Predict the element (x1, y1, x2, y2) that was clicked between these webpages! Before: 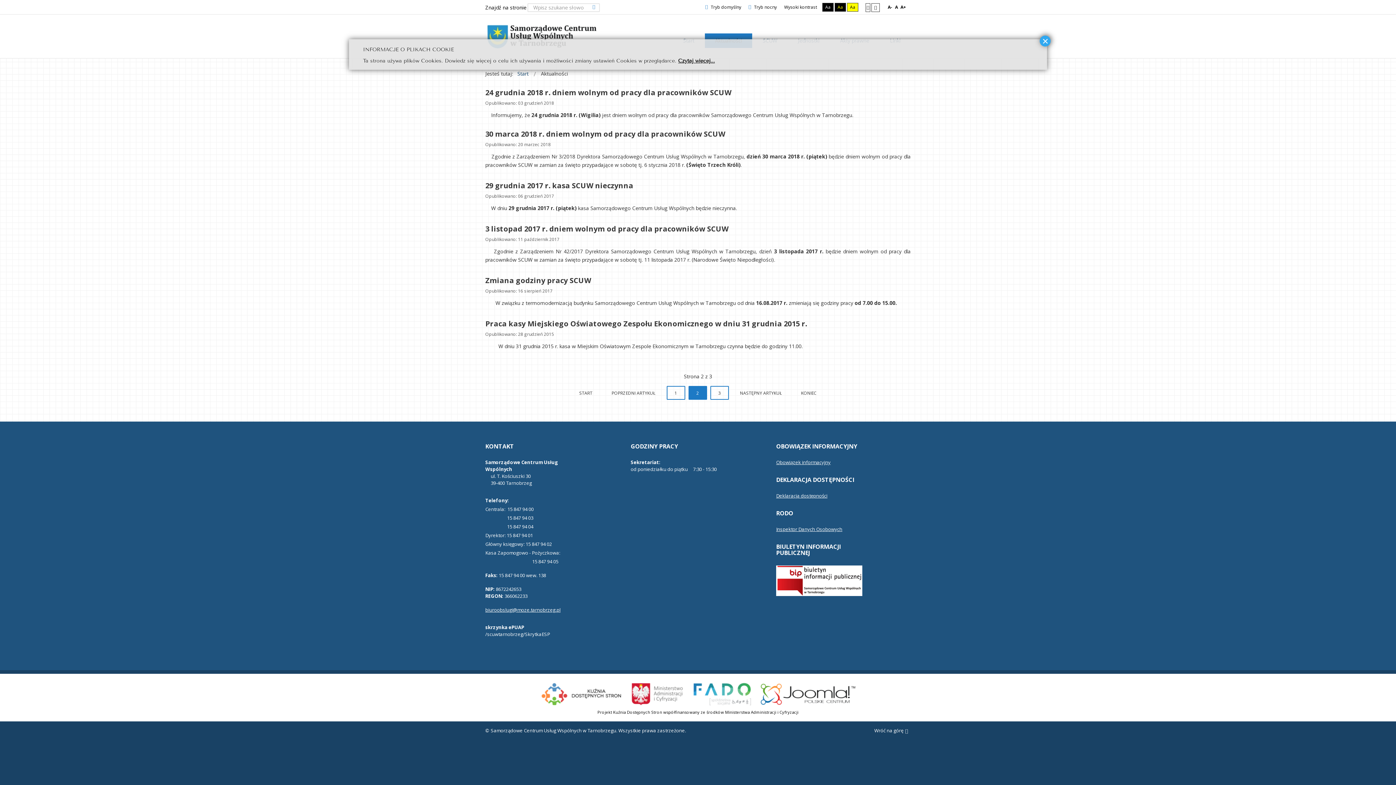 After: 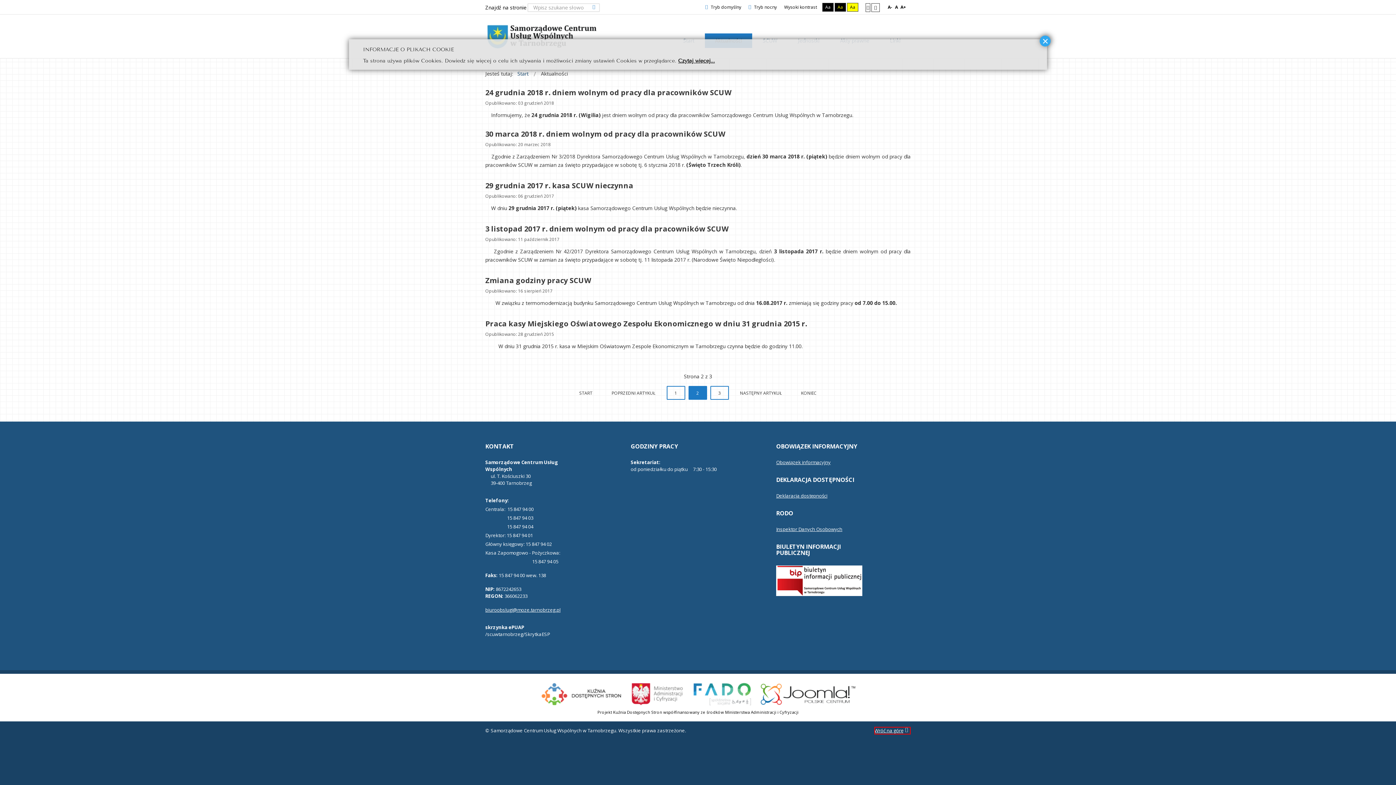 Action: bbox: (874, 727, 910, 734) label: Wróć na górę